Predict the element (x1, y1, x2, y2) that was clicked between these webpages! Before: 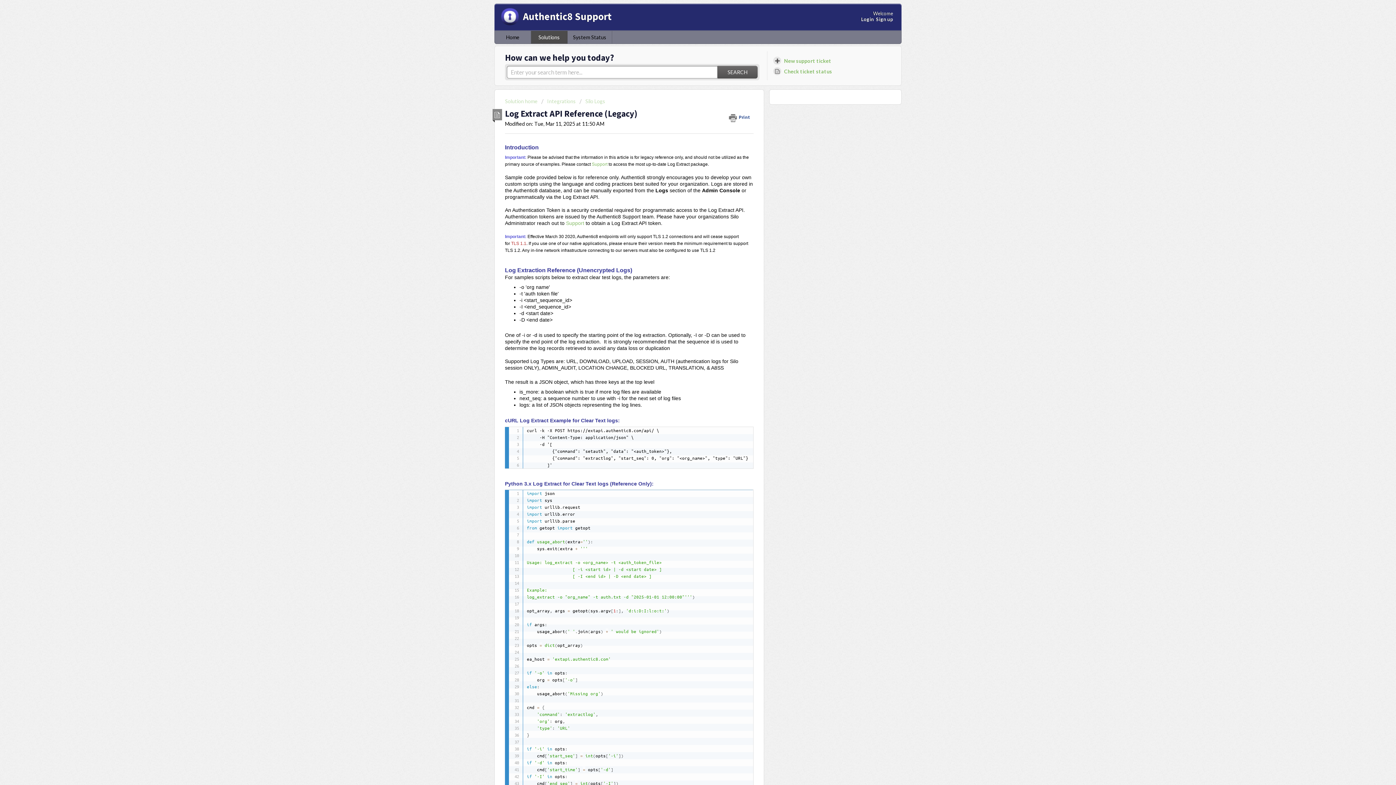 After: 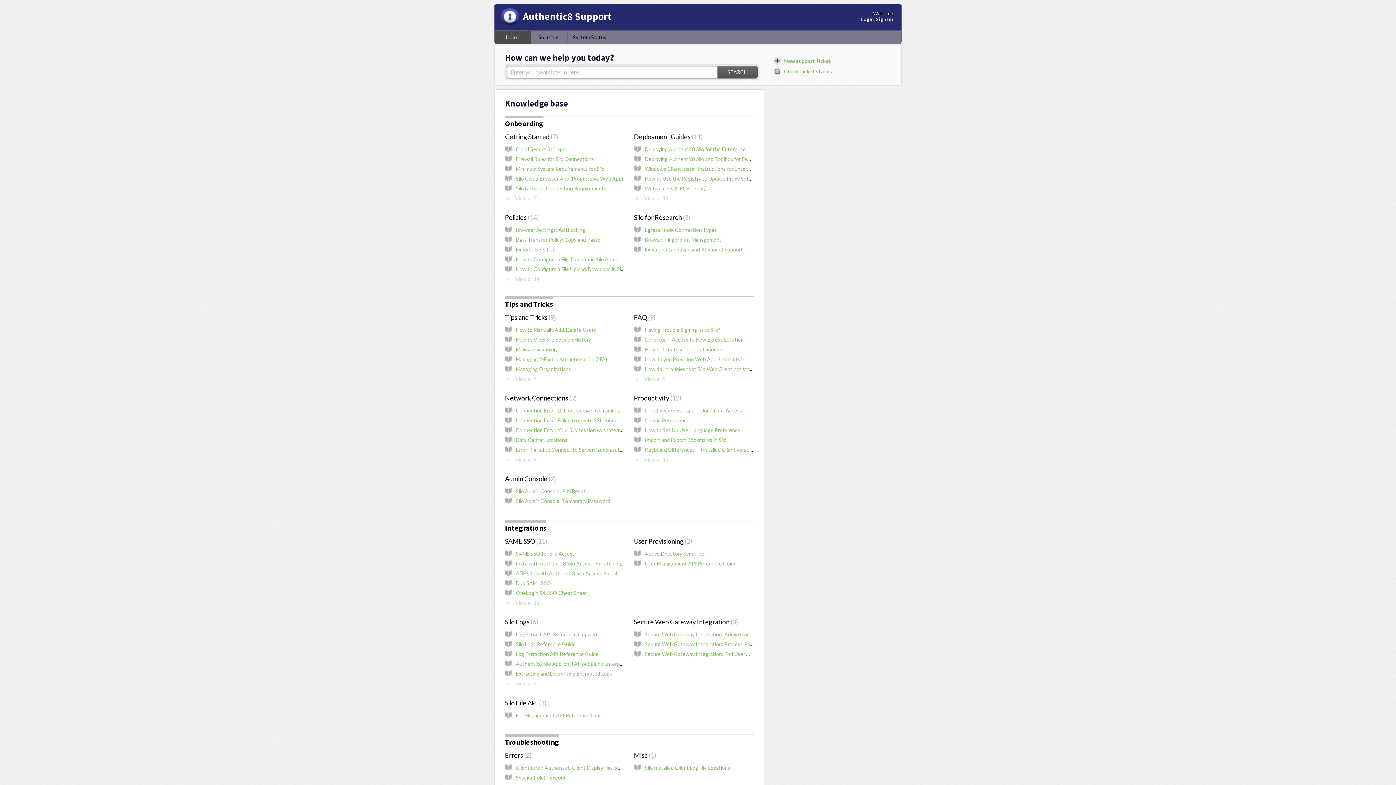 Action: bbox: (494, 30, 531, 43) label: Home